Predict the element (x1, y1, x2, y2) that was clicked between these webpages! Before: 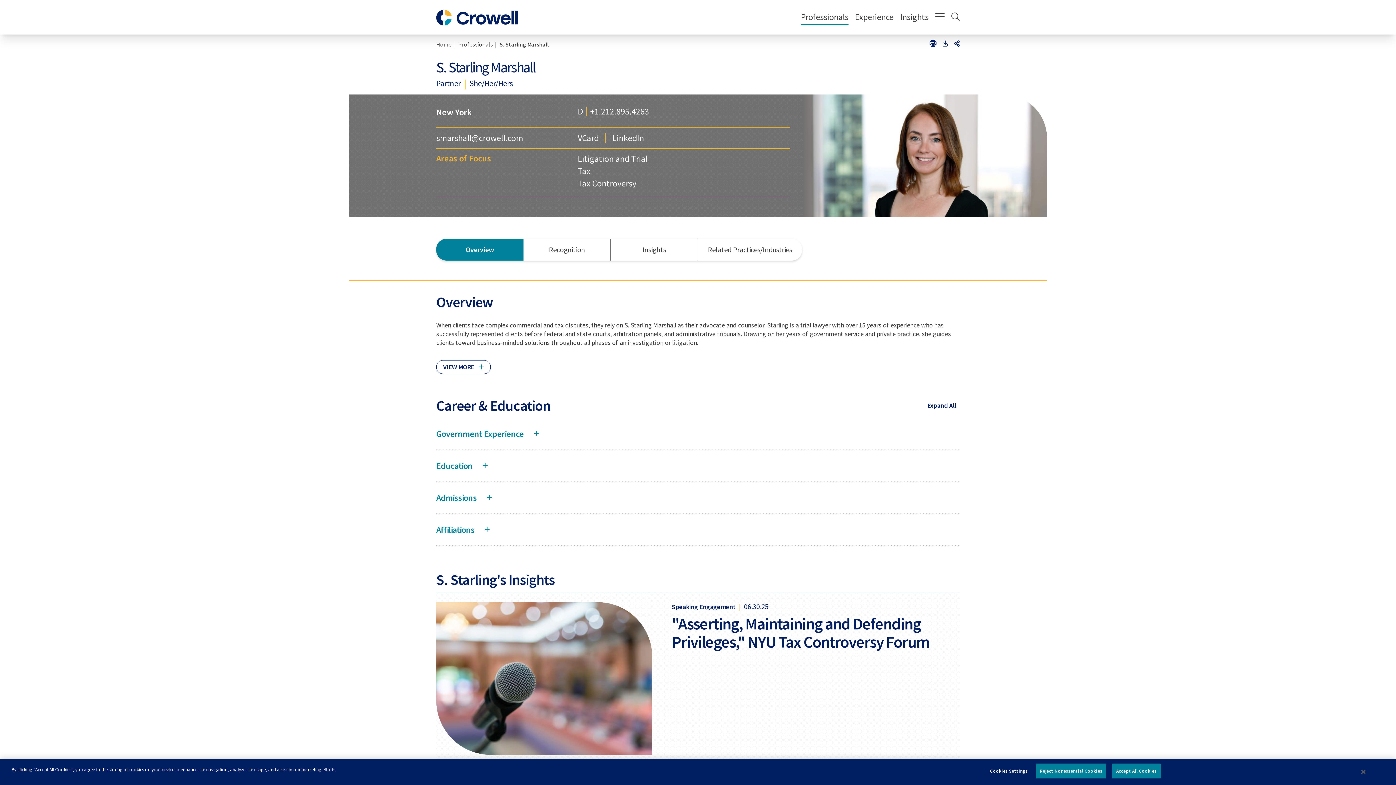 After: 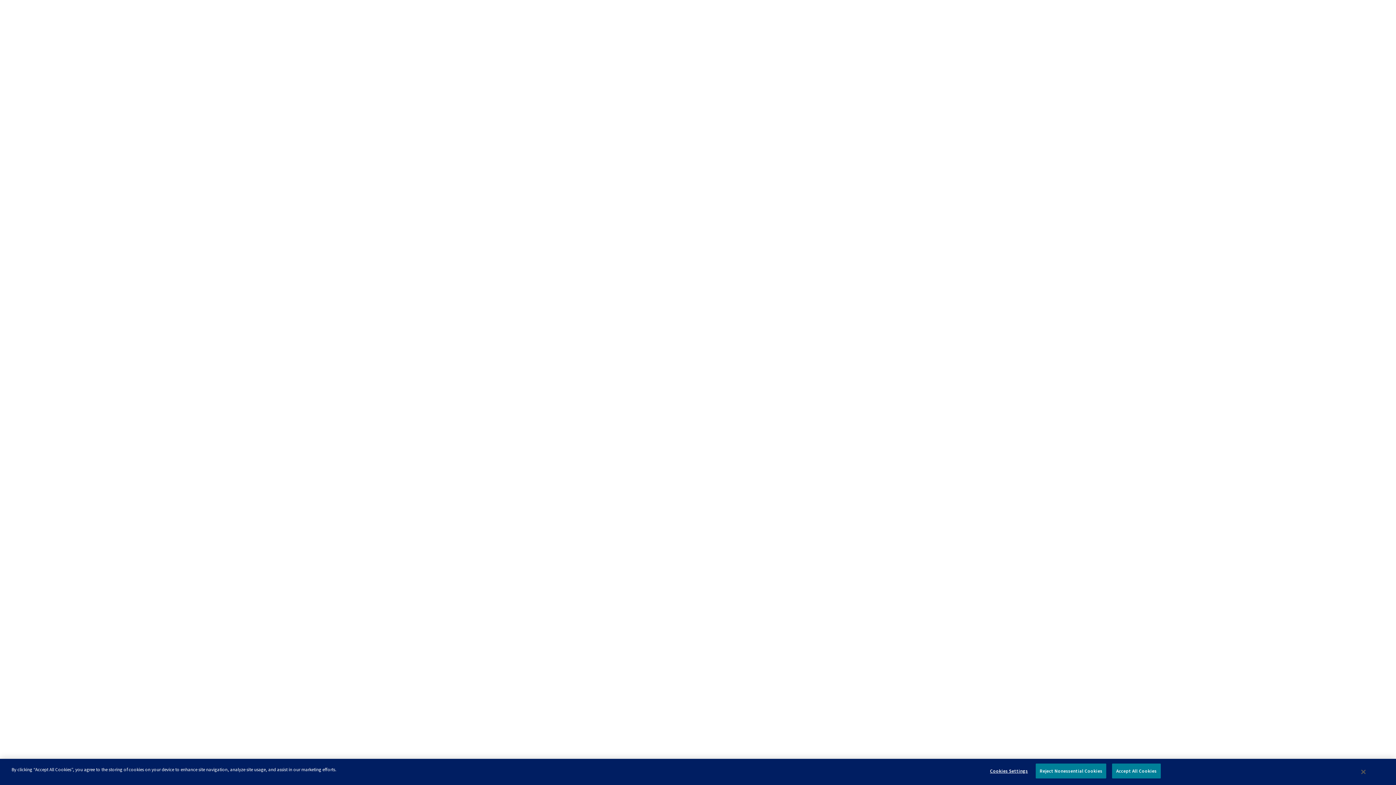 Action: bbox: (436, 460, 645, 471) label: Education